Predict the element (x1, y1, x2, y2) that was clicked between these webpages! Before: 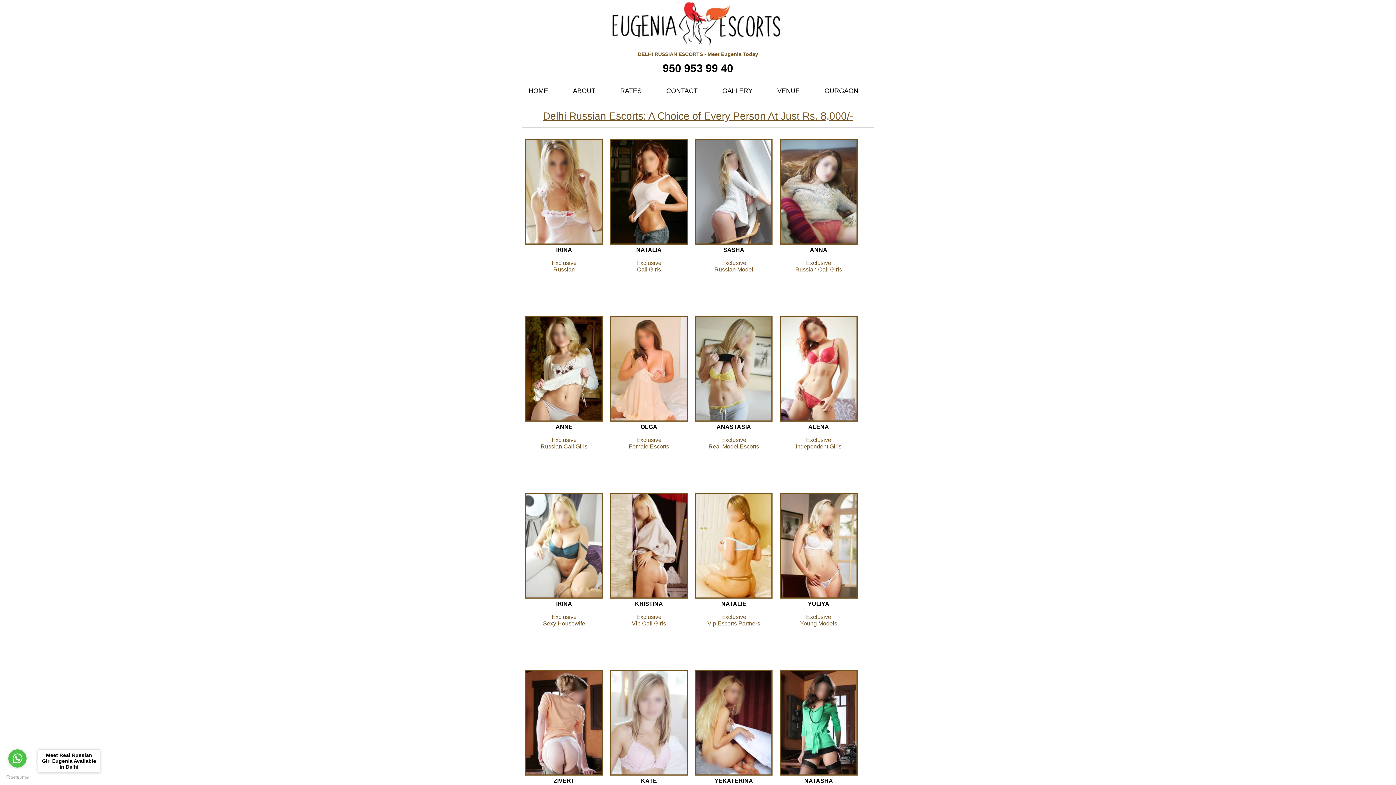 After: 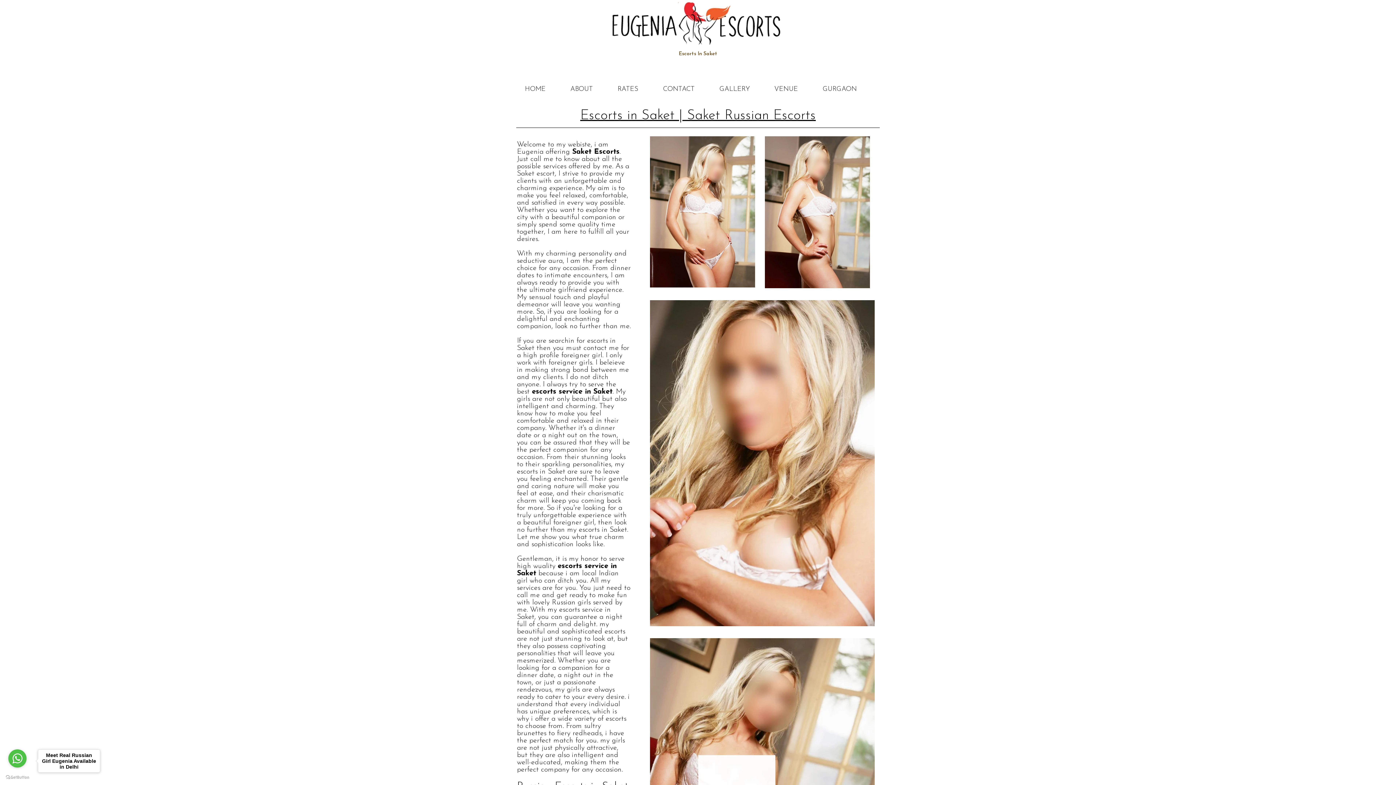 Action: bbox: (610, 593, 687, 599)